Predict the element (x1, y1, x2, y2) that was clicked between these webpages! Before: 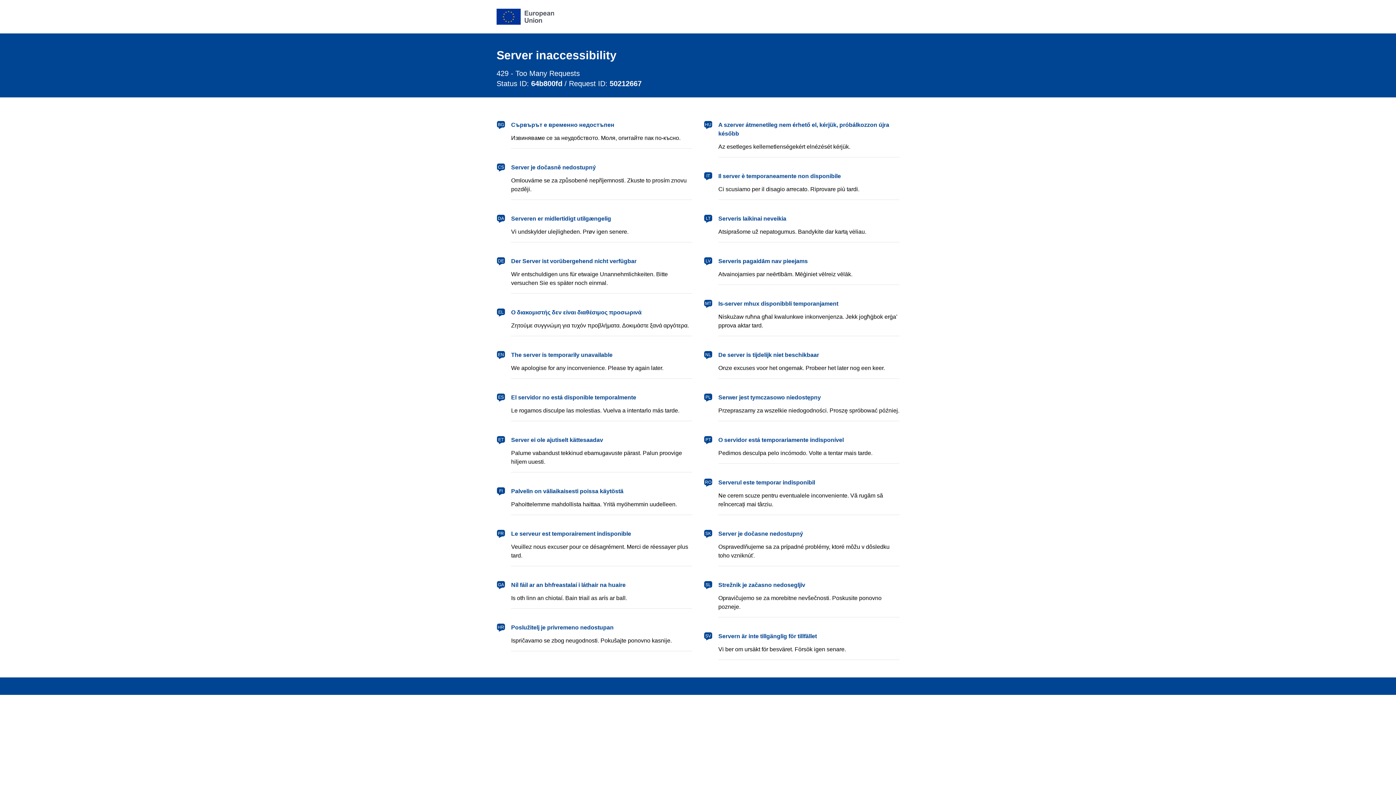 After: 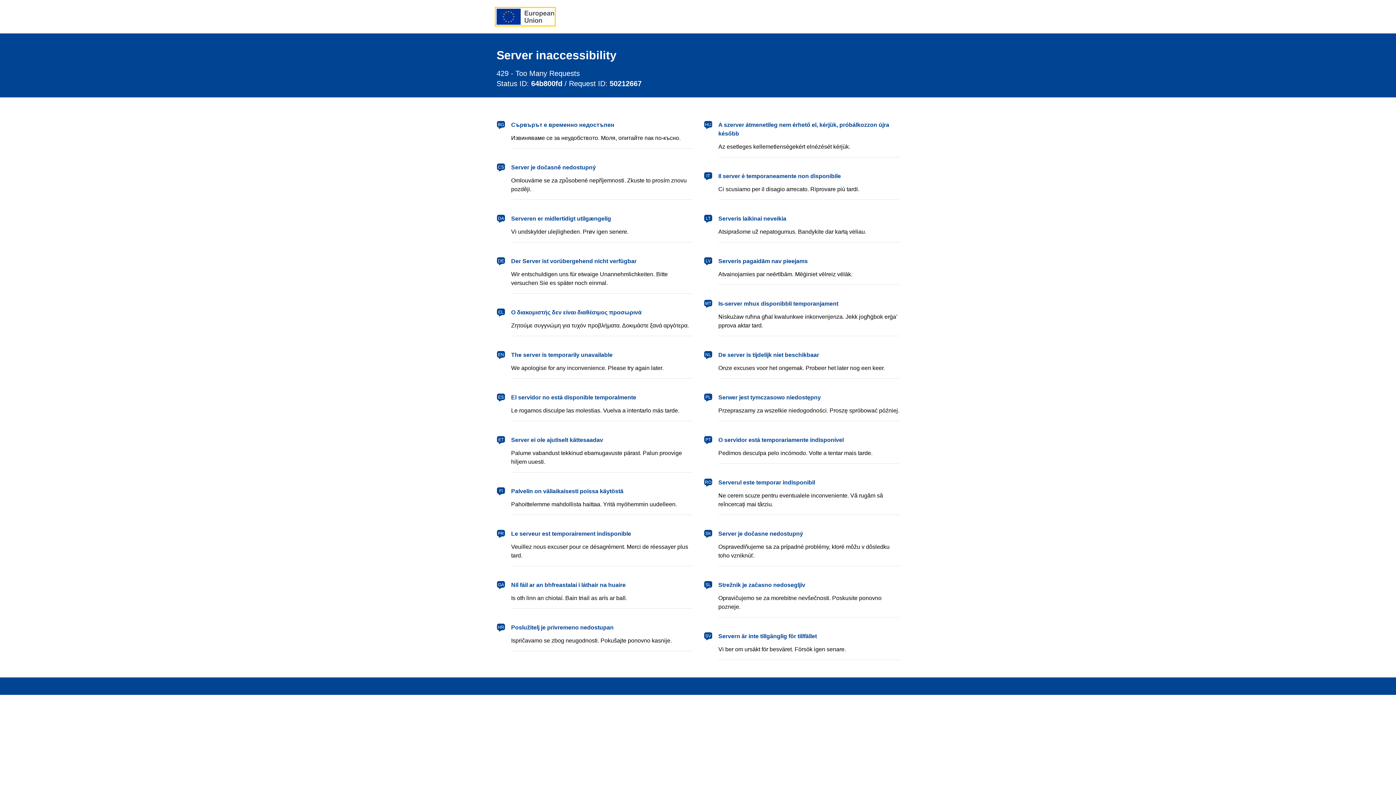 Action: label: European Union bbox: (496, 8, 554, 24)